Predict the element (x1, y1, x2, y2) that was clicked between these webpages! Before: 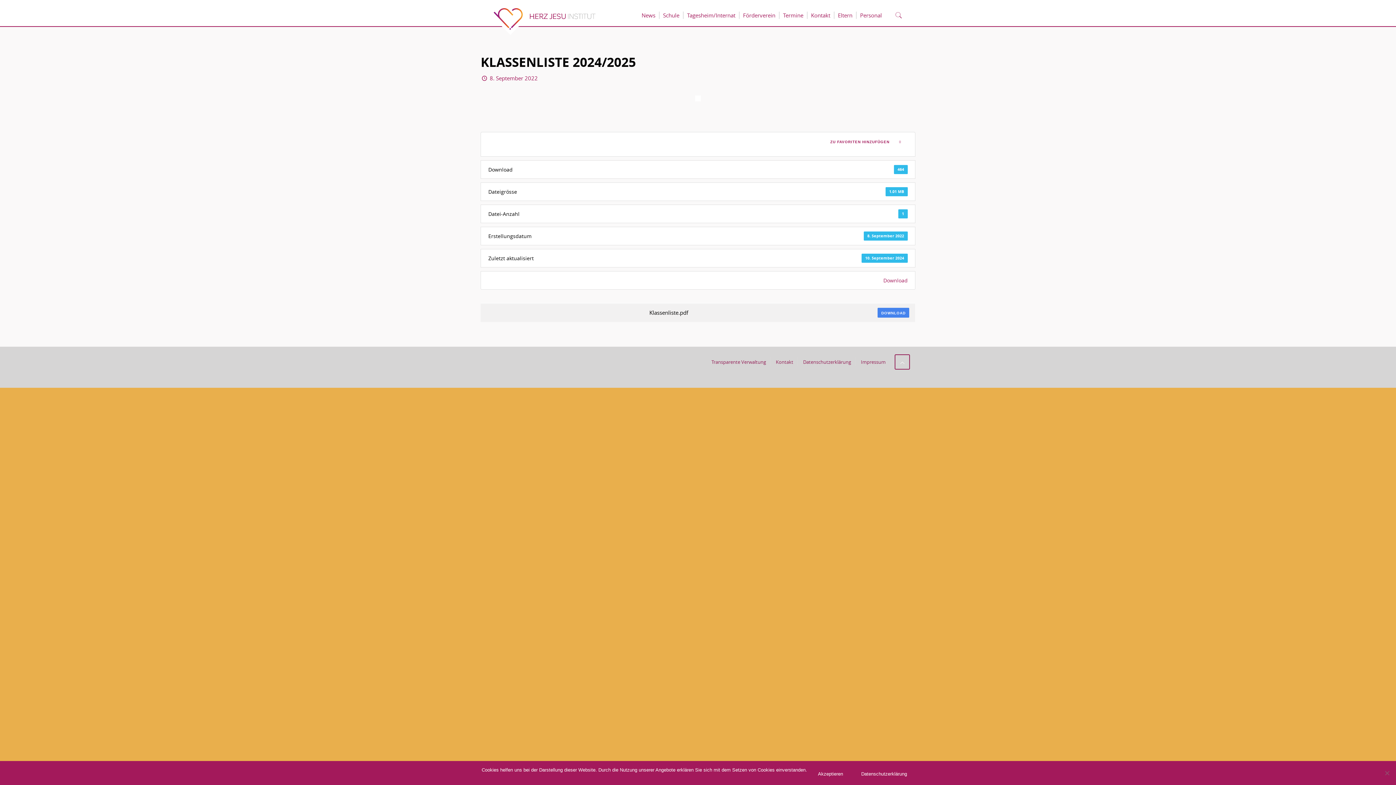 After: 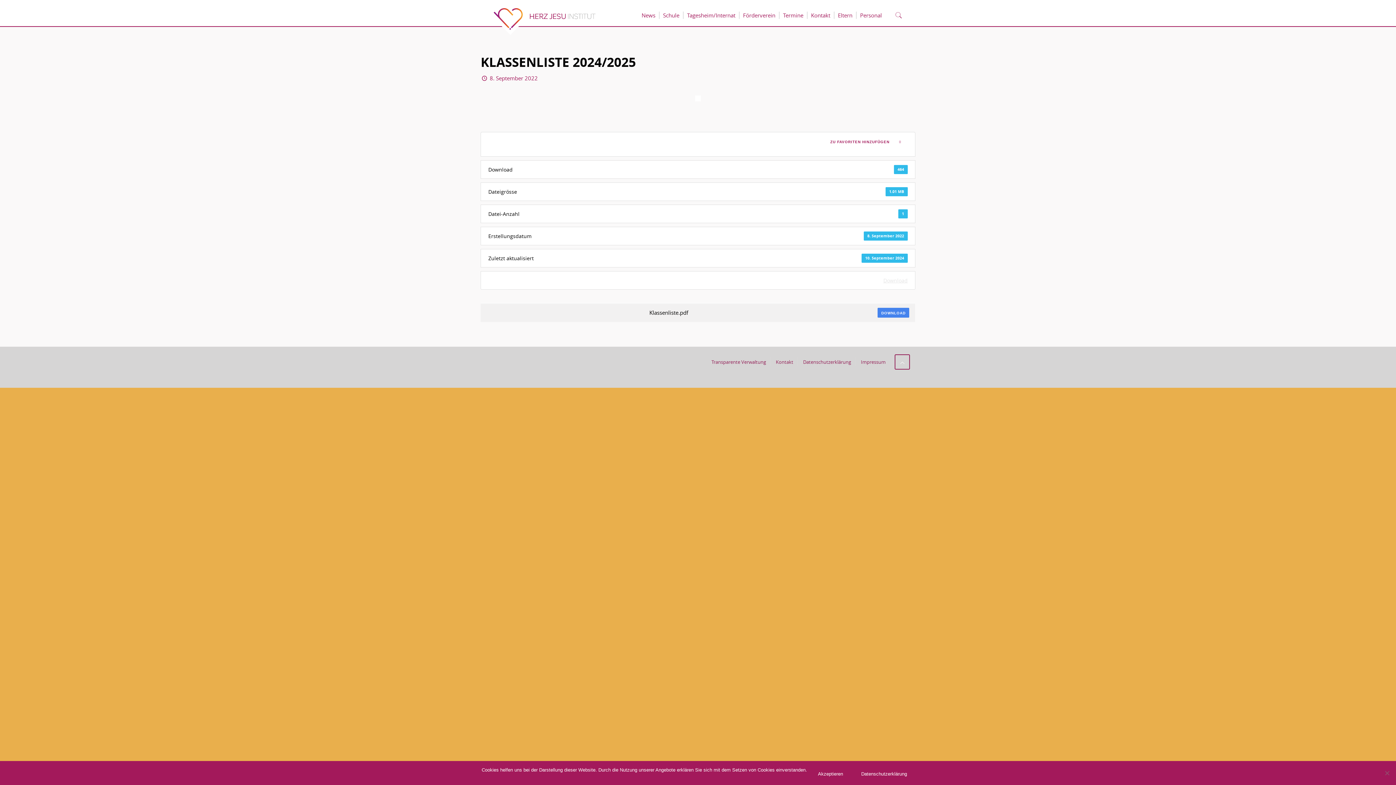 Action: bbox: (883, 277, 907, 284) label: Download